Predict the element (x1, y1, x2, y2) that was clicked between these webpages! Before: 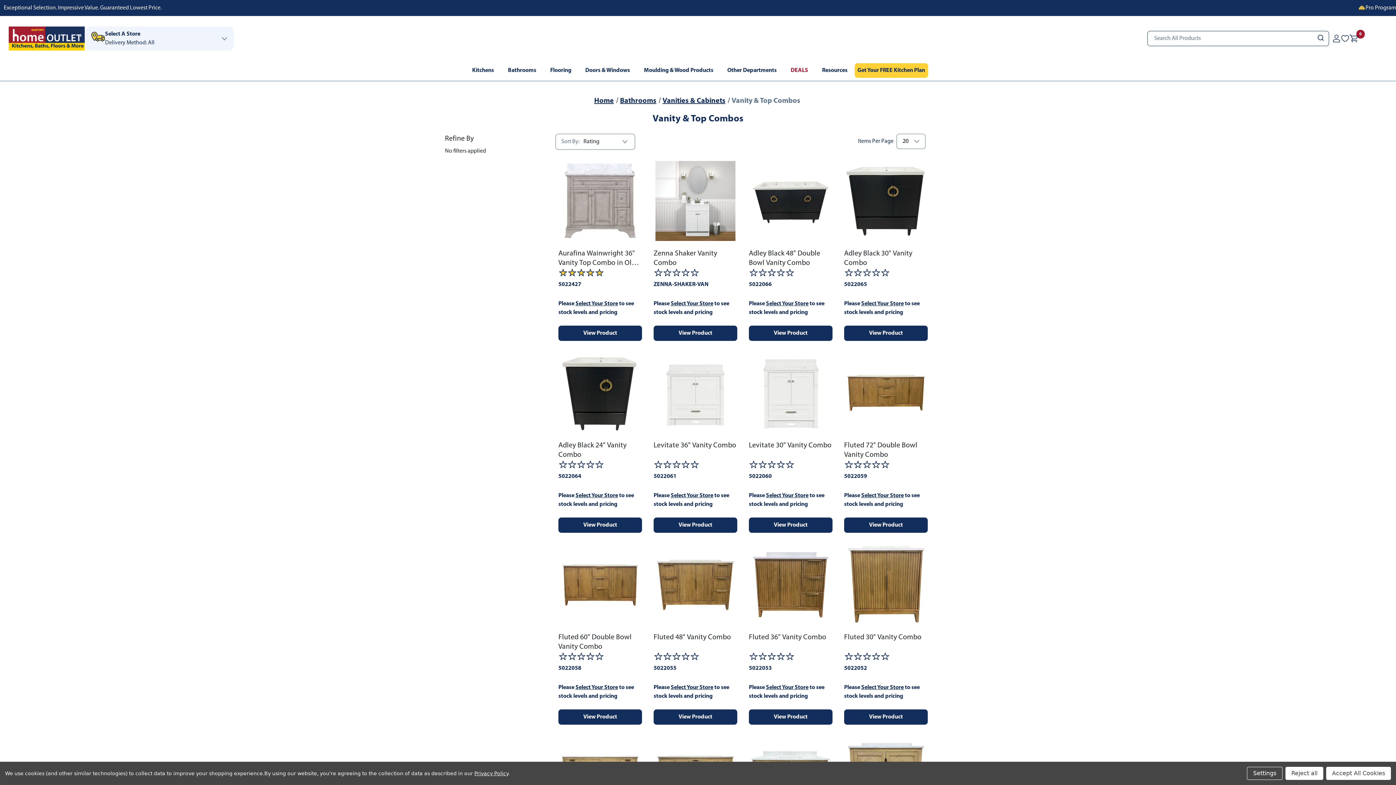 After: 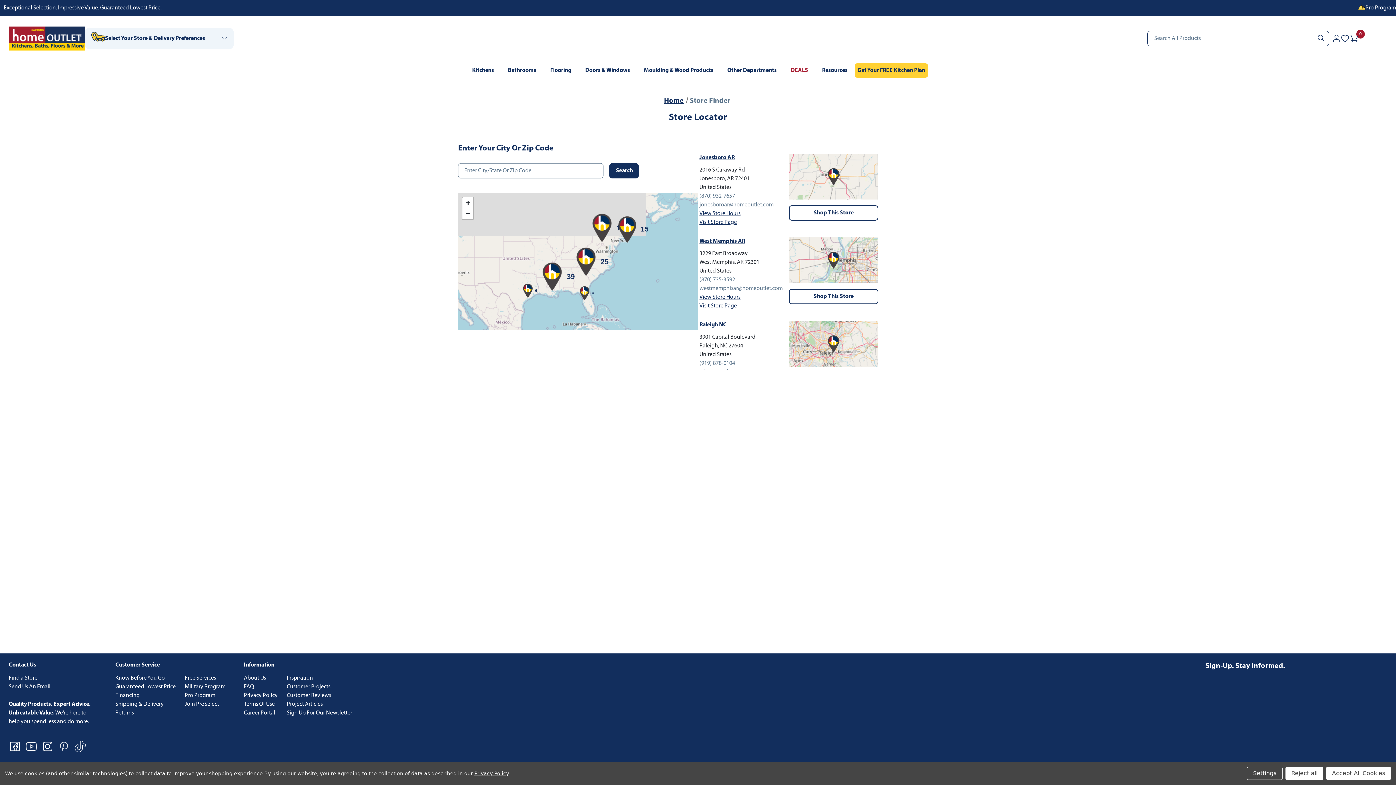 Action: bbox: (766, 493, 808, 499) label: Select Your Store